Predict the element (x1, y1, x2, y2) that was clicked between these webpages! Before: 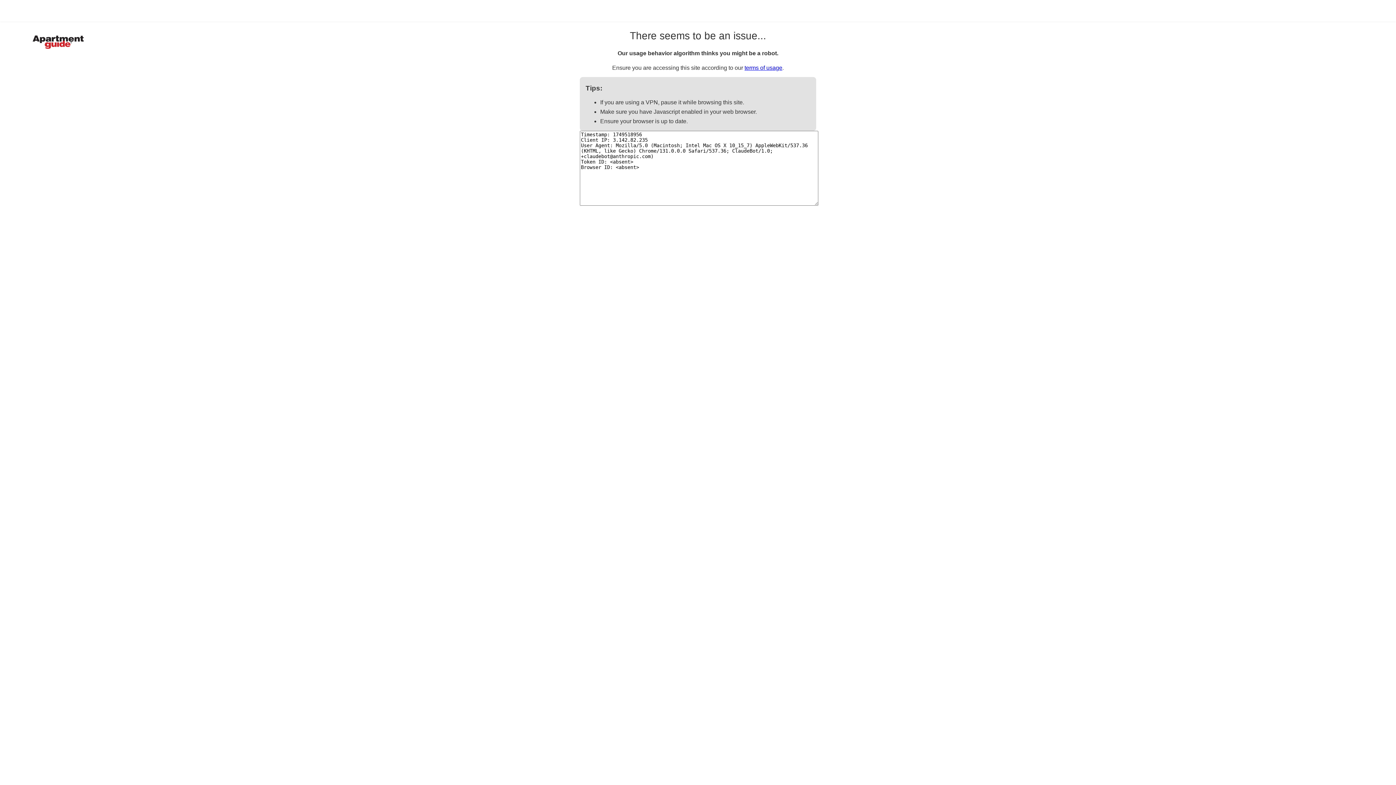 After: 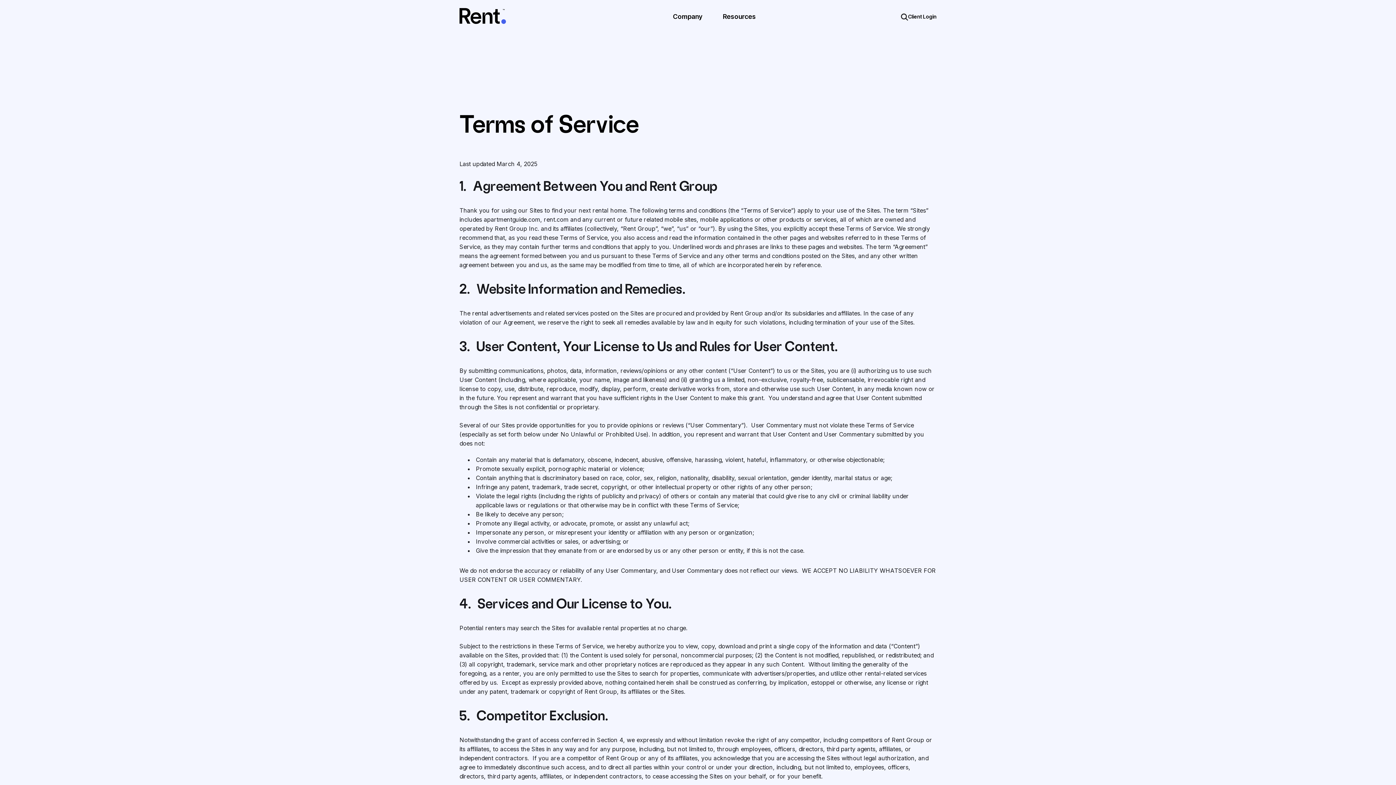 Action: label: terms of usage bbox: (744, 64, 782, 70)